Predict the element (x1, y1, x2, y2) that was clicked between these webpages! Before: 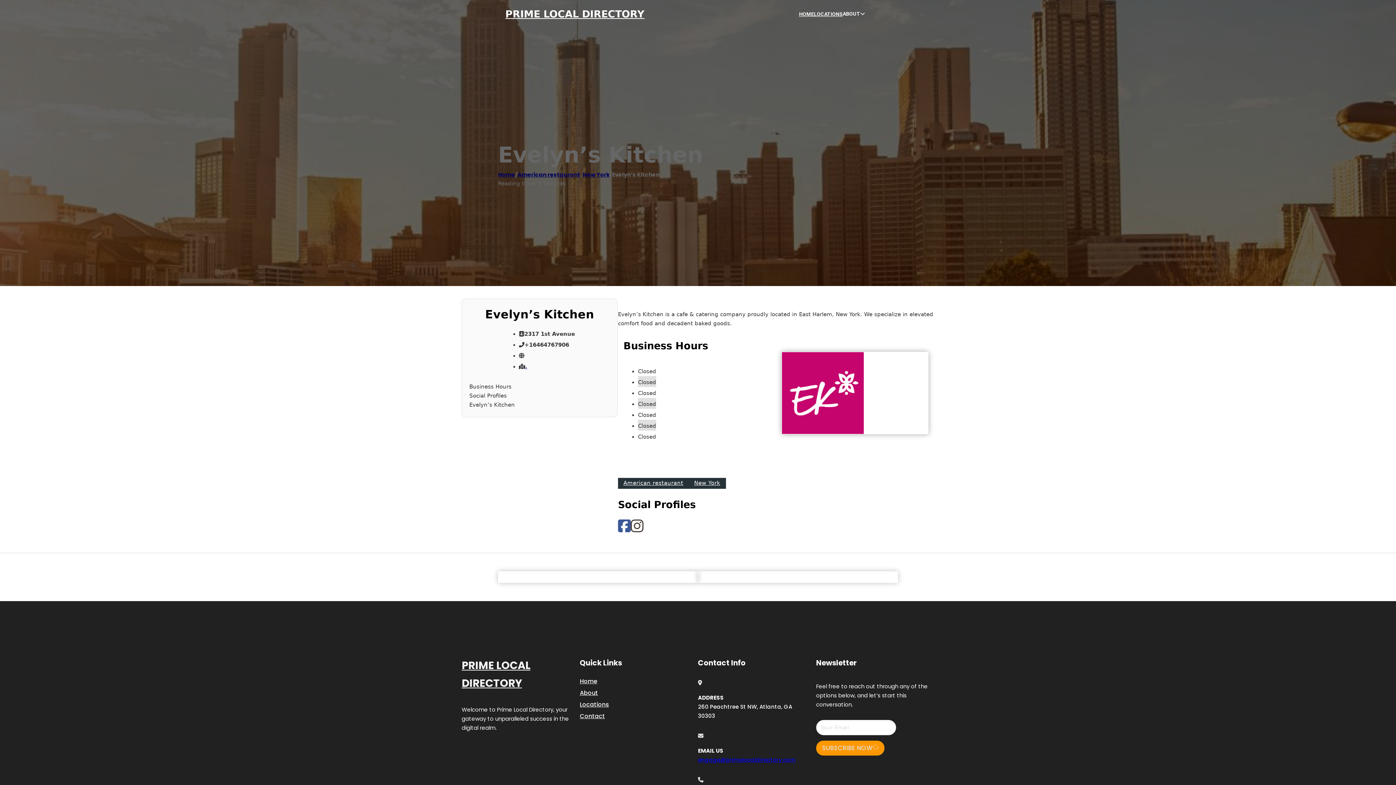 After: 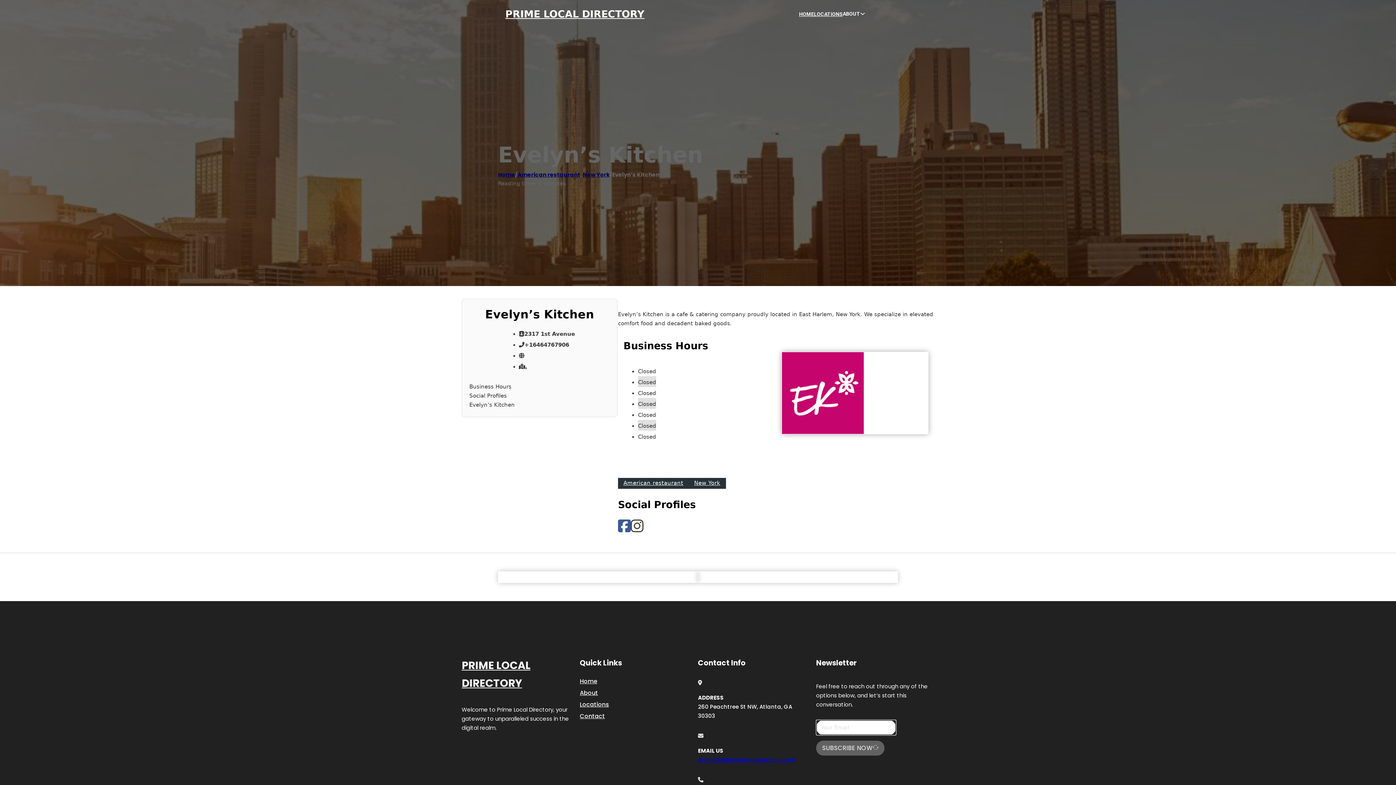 Action: bbox: (816, 741, 884, 755) label: SUBSCRIBE NOW